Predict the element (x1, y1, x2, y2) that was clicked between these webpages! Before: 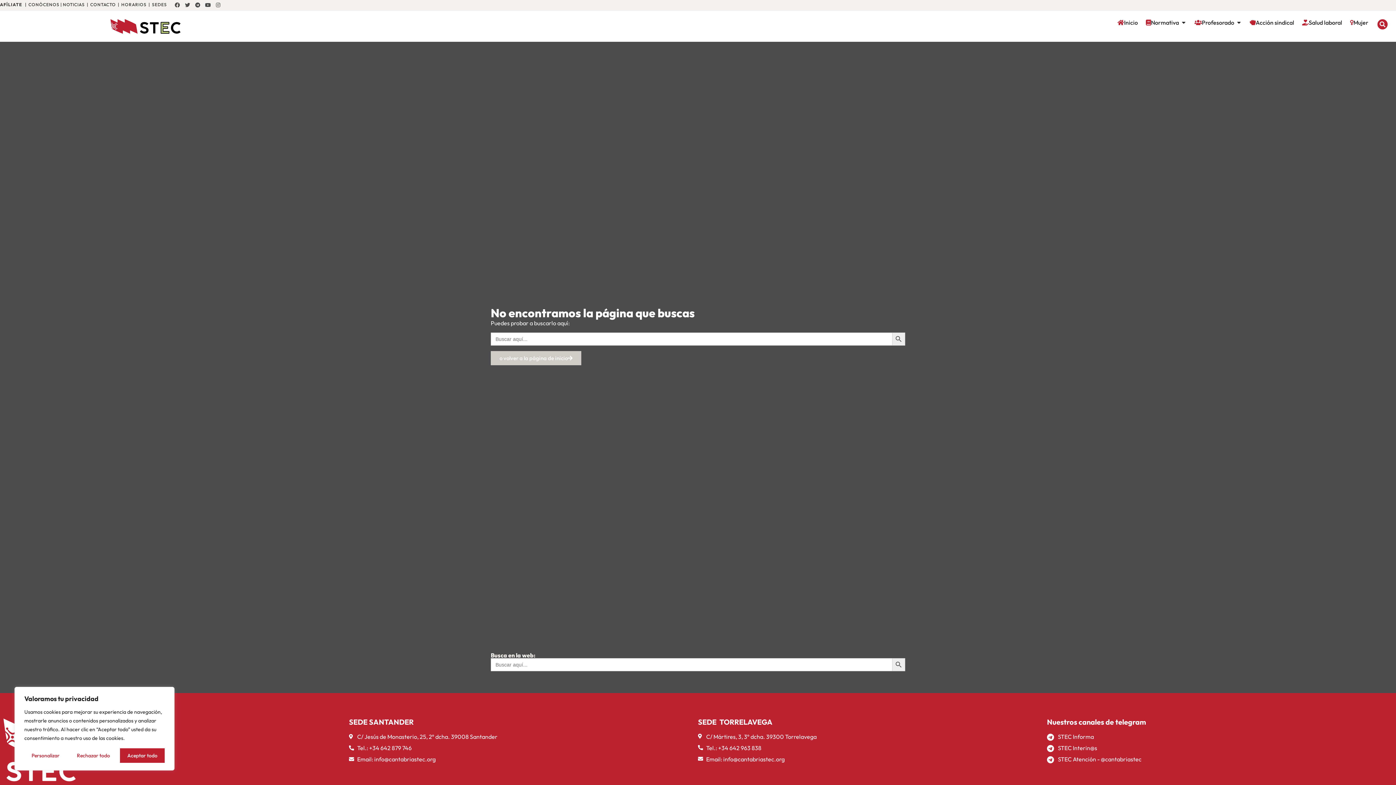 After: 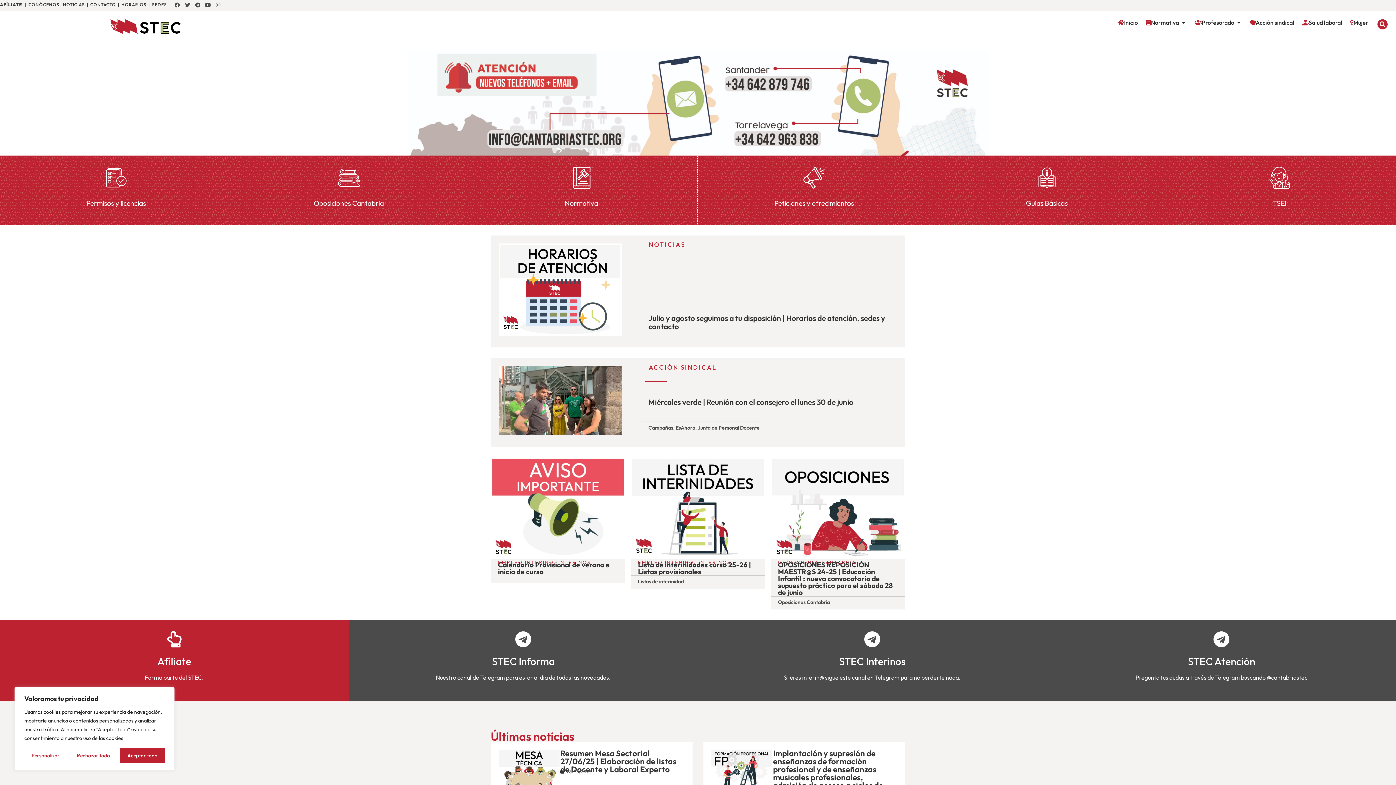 Action: label: o volver a la página de inicio bbox: (490, 351, 581, 365)